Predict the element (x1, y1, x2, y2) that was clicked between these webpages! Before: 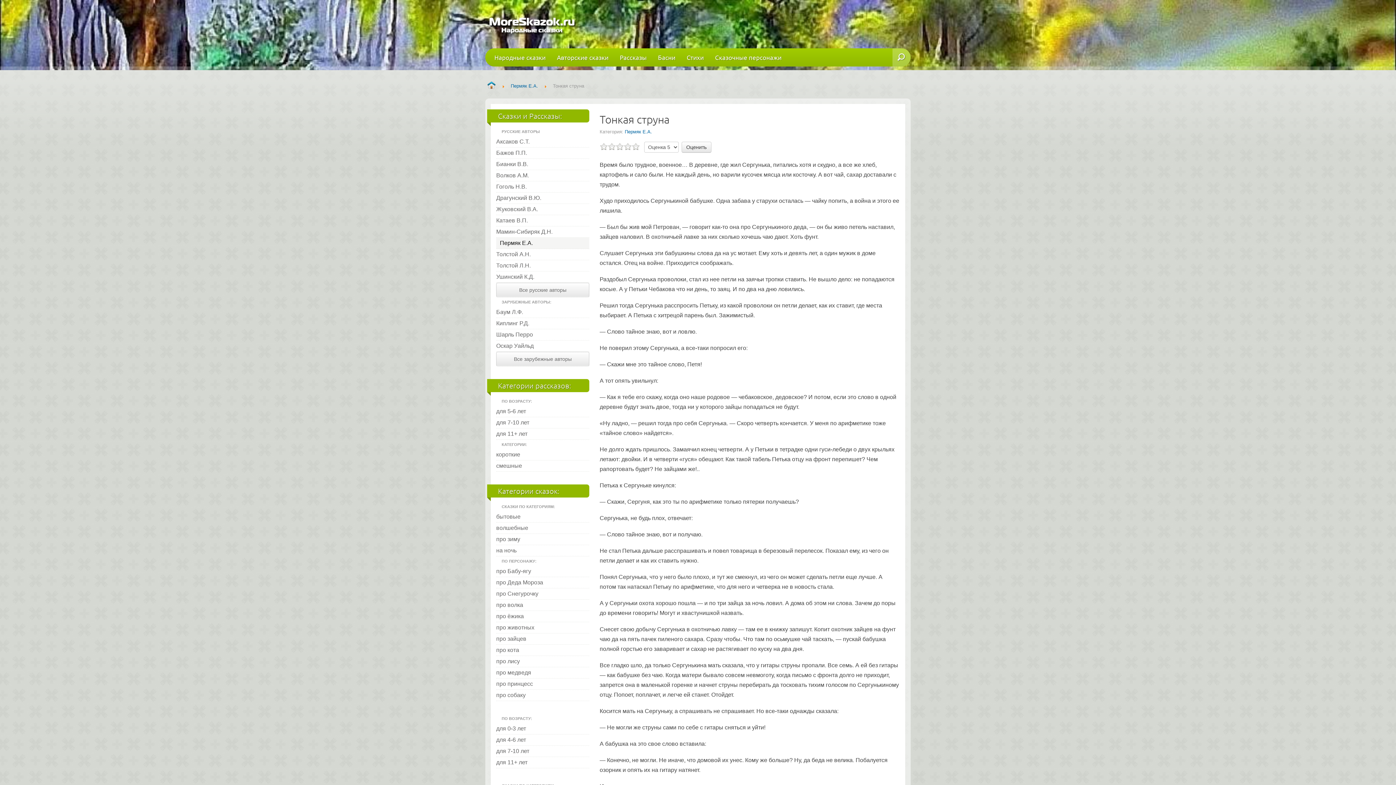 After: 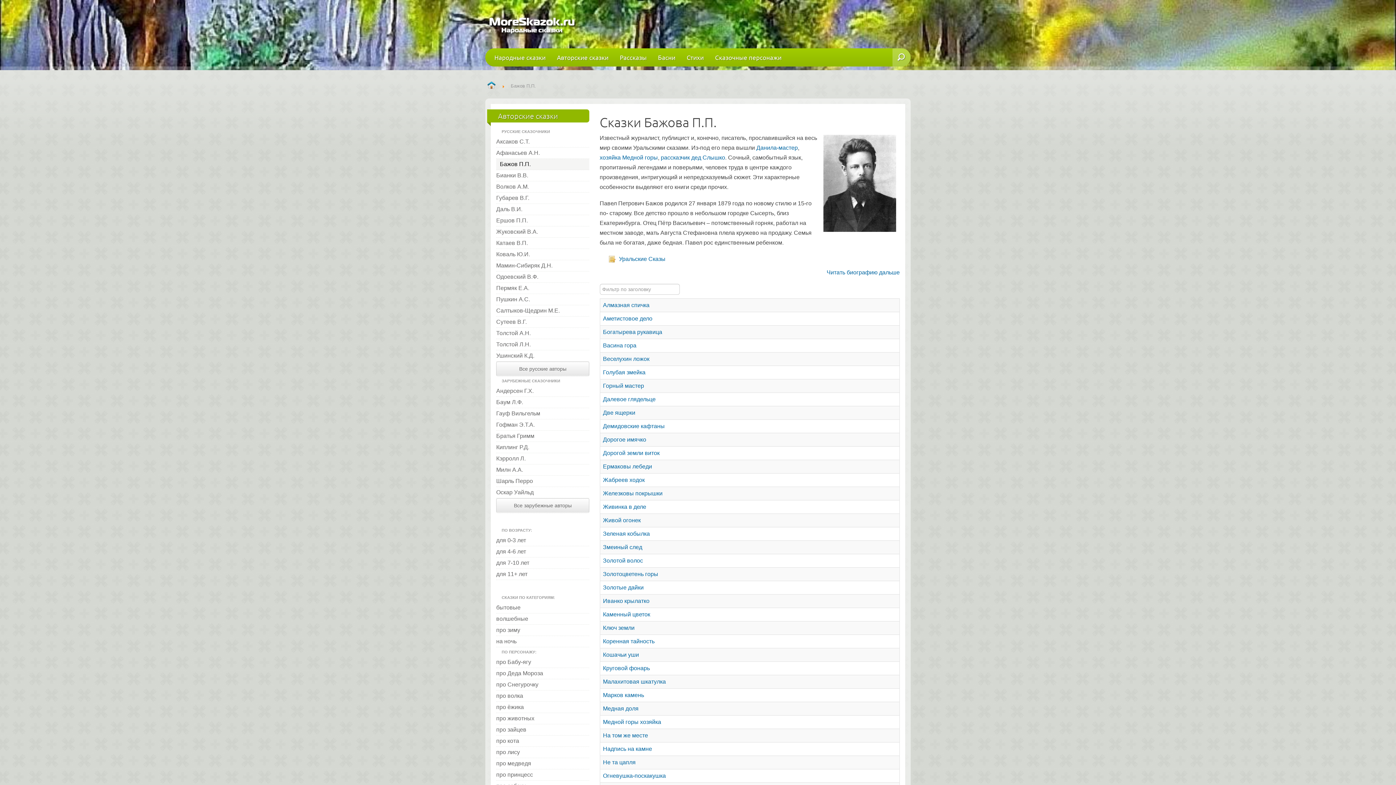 Action: bbox: (496, 147, 589, 158) label: Бажов П.П.